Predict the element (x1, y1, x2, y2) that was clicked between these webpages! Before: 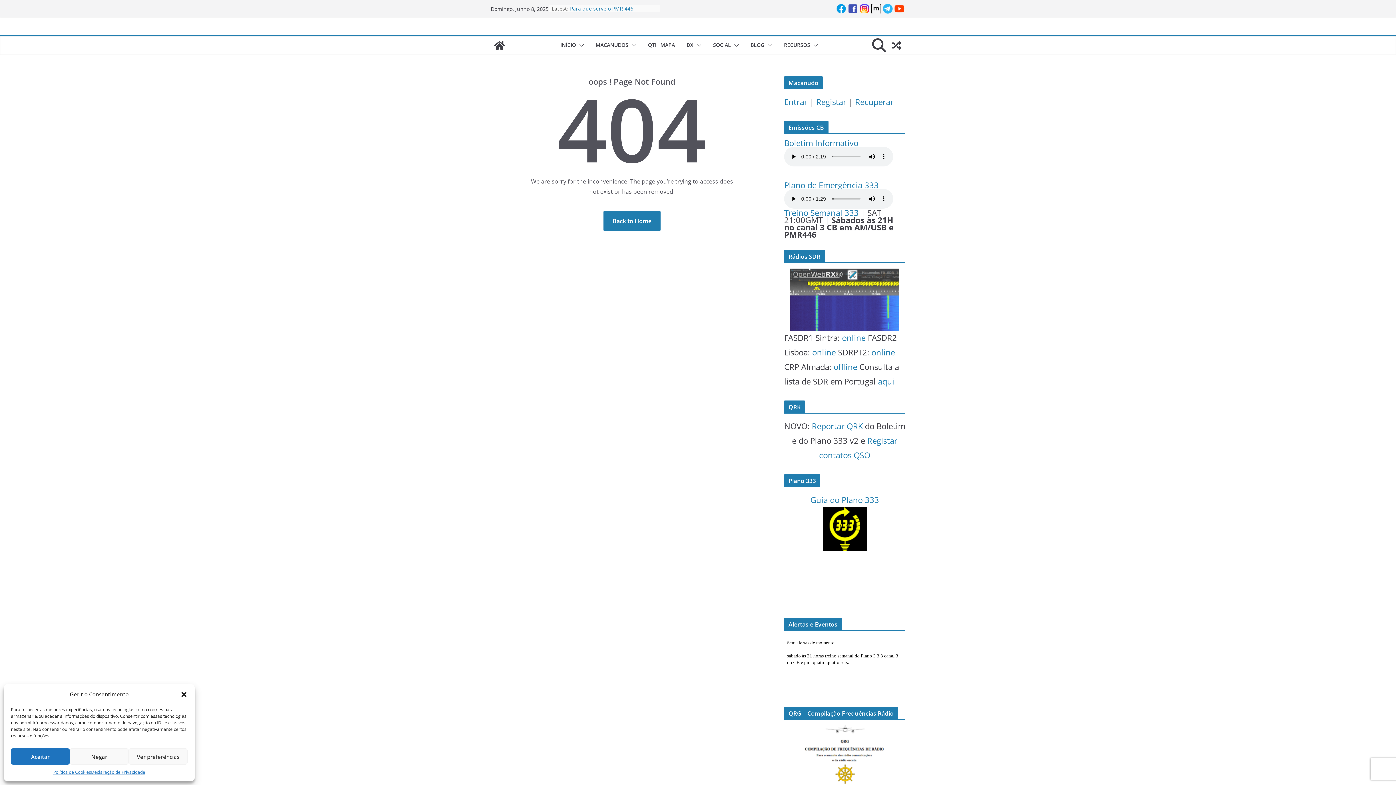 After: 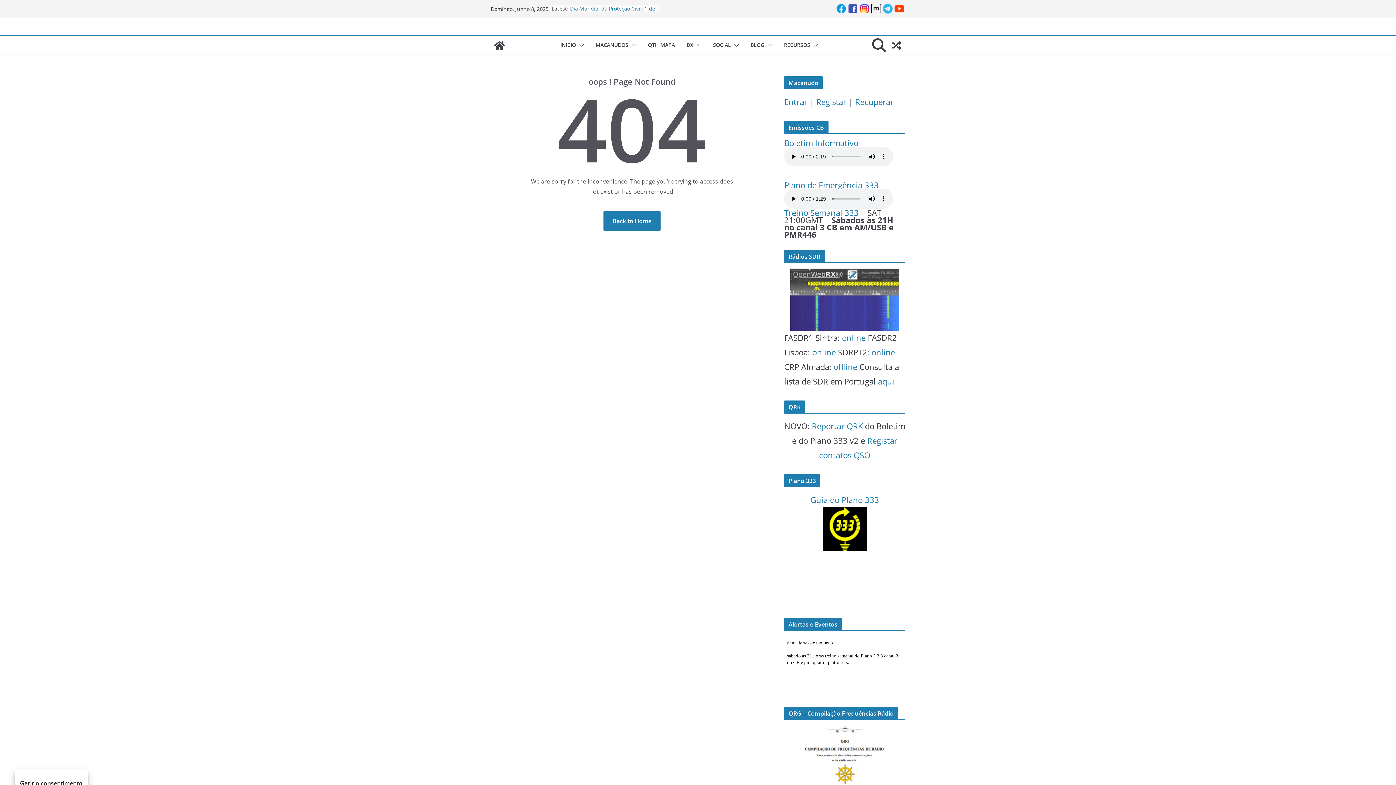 Action: label: Aceitar bbox: (10, 748, 69, 765)